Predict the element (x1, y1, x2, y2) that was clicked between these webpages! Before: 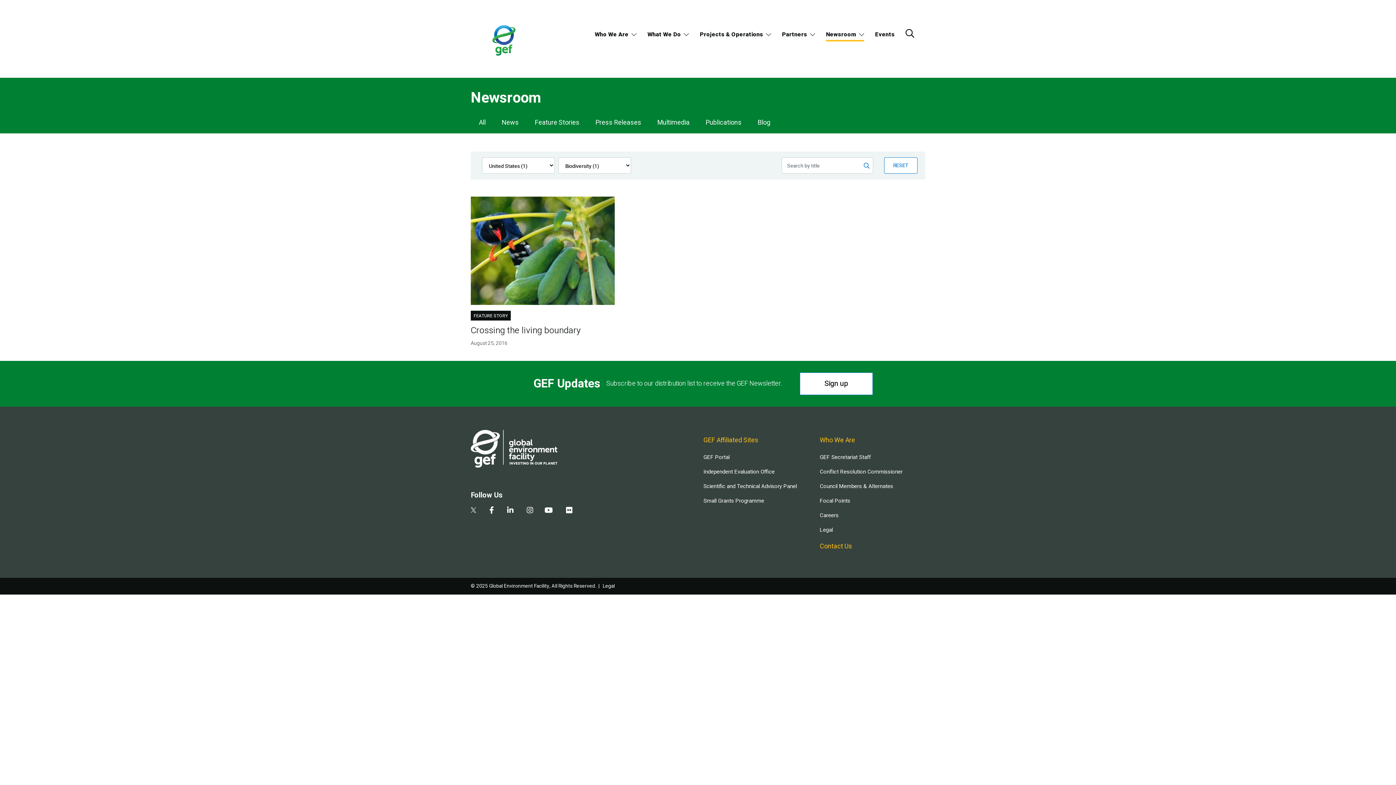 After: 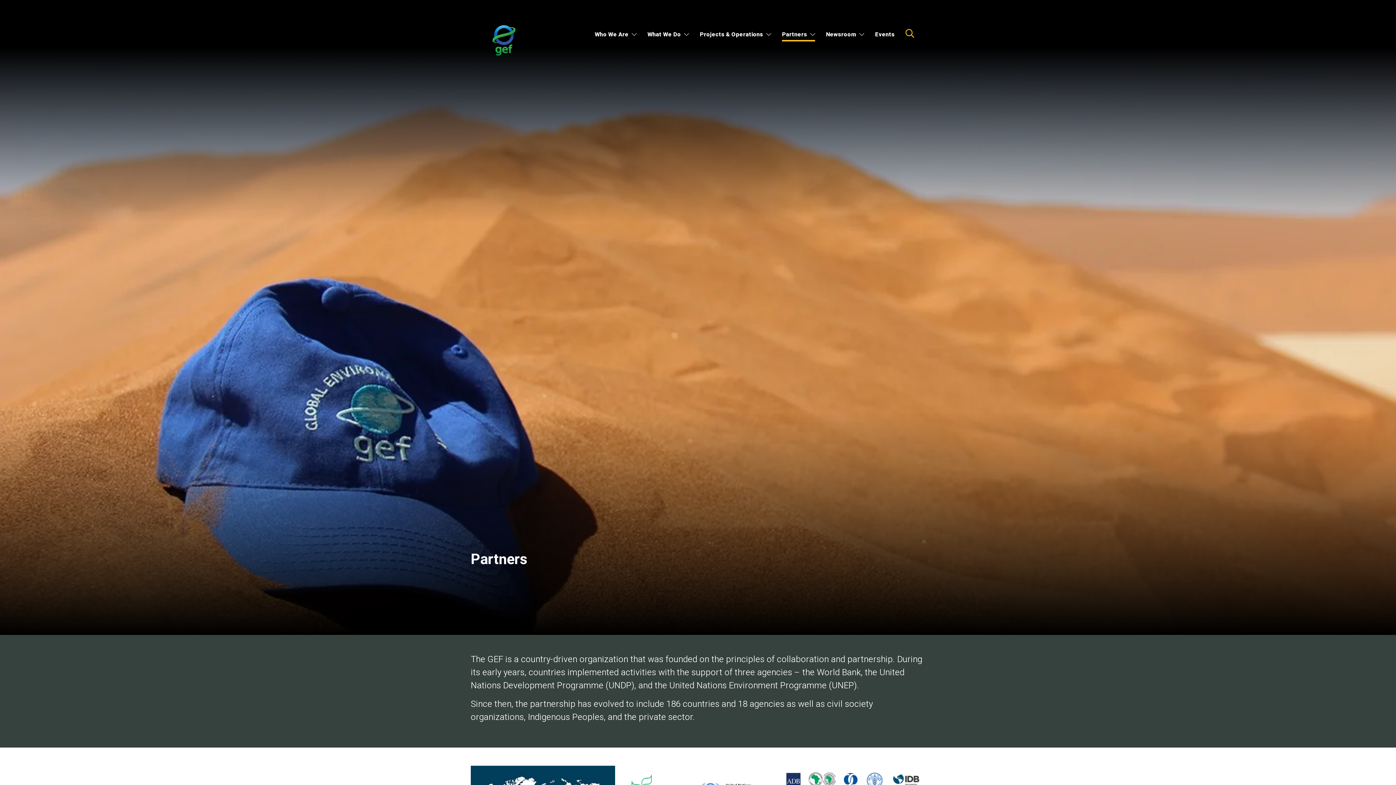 Action: bbox: (782, 29, 815, 41) label: Partners